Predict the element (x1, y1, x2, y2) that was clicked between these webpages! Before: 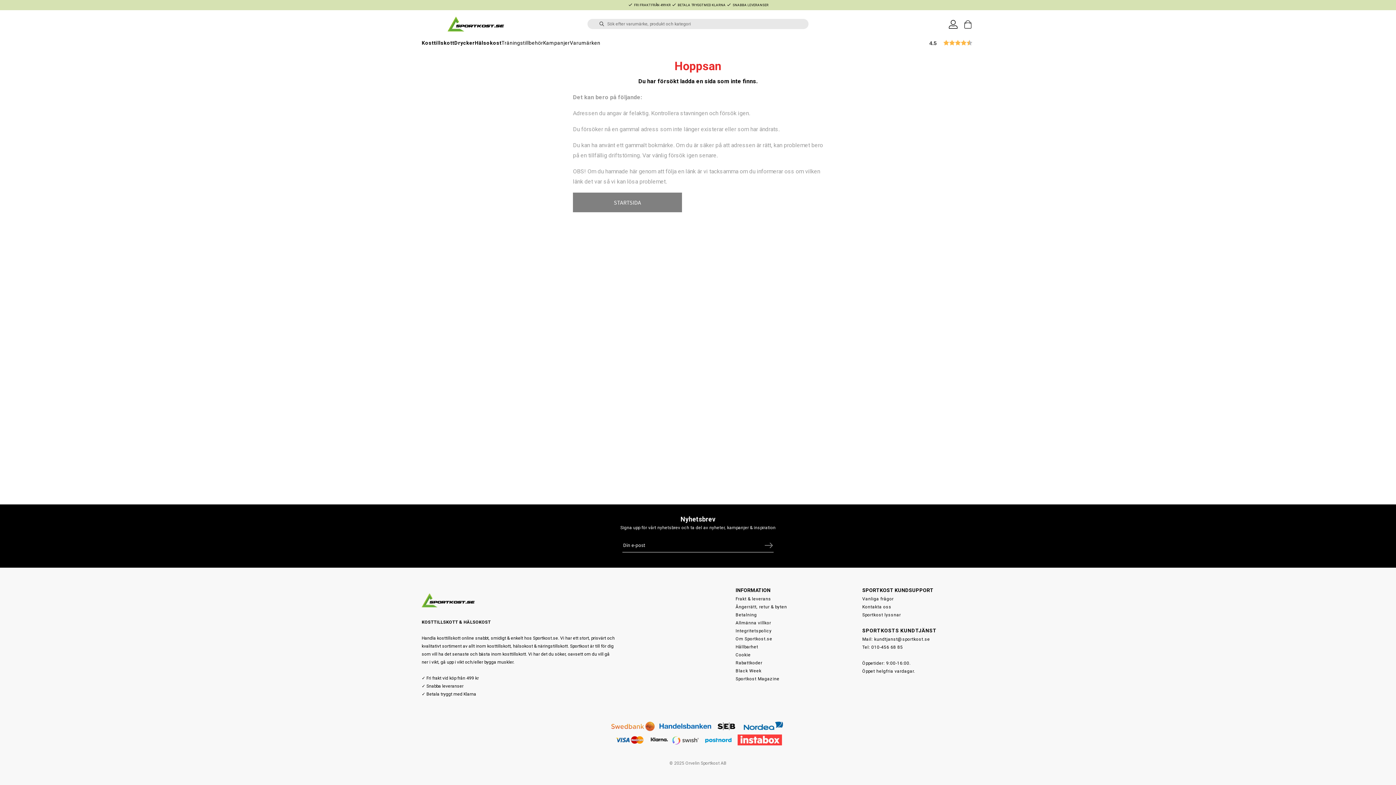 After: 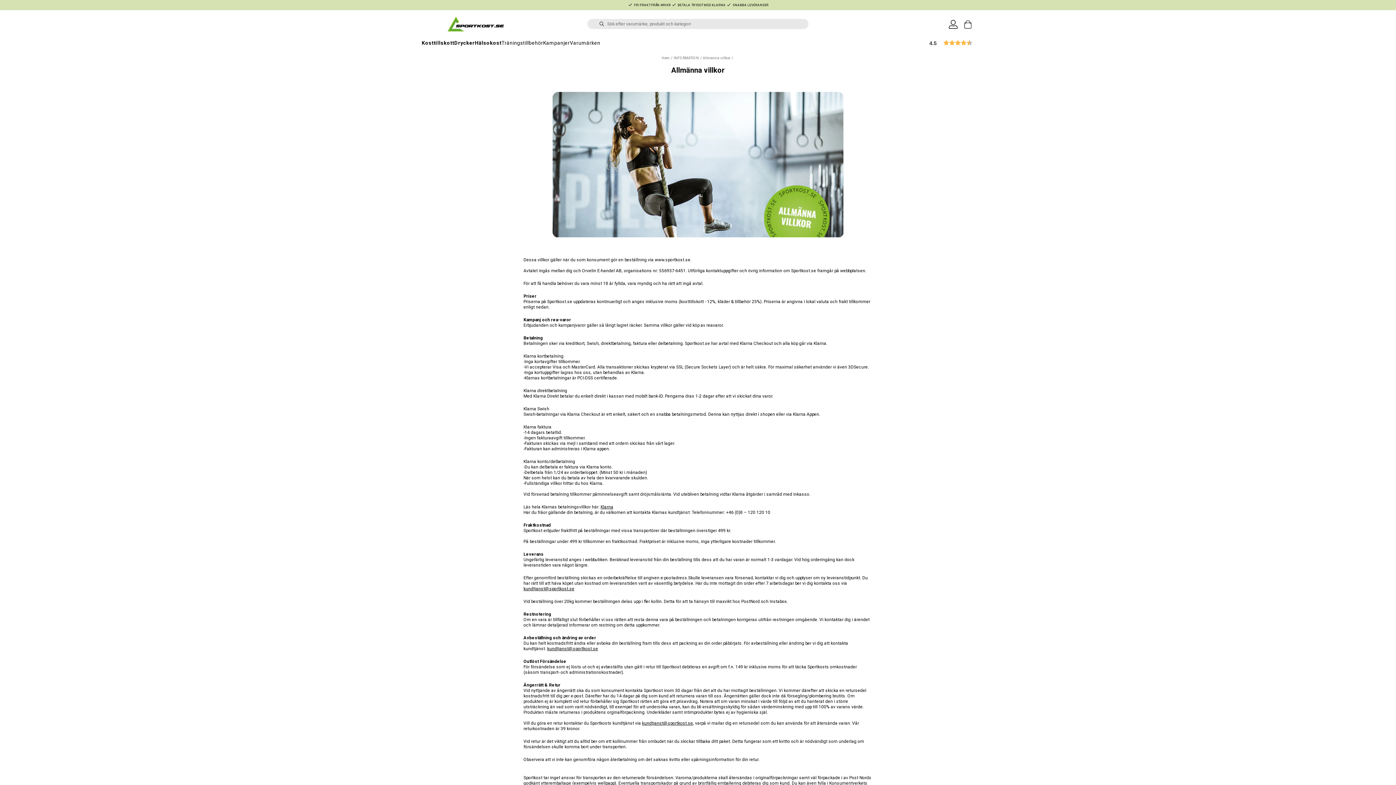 Action: label: Allmänna villkor bbox: (735, 620, 771, 625)